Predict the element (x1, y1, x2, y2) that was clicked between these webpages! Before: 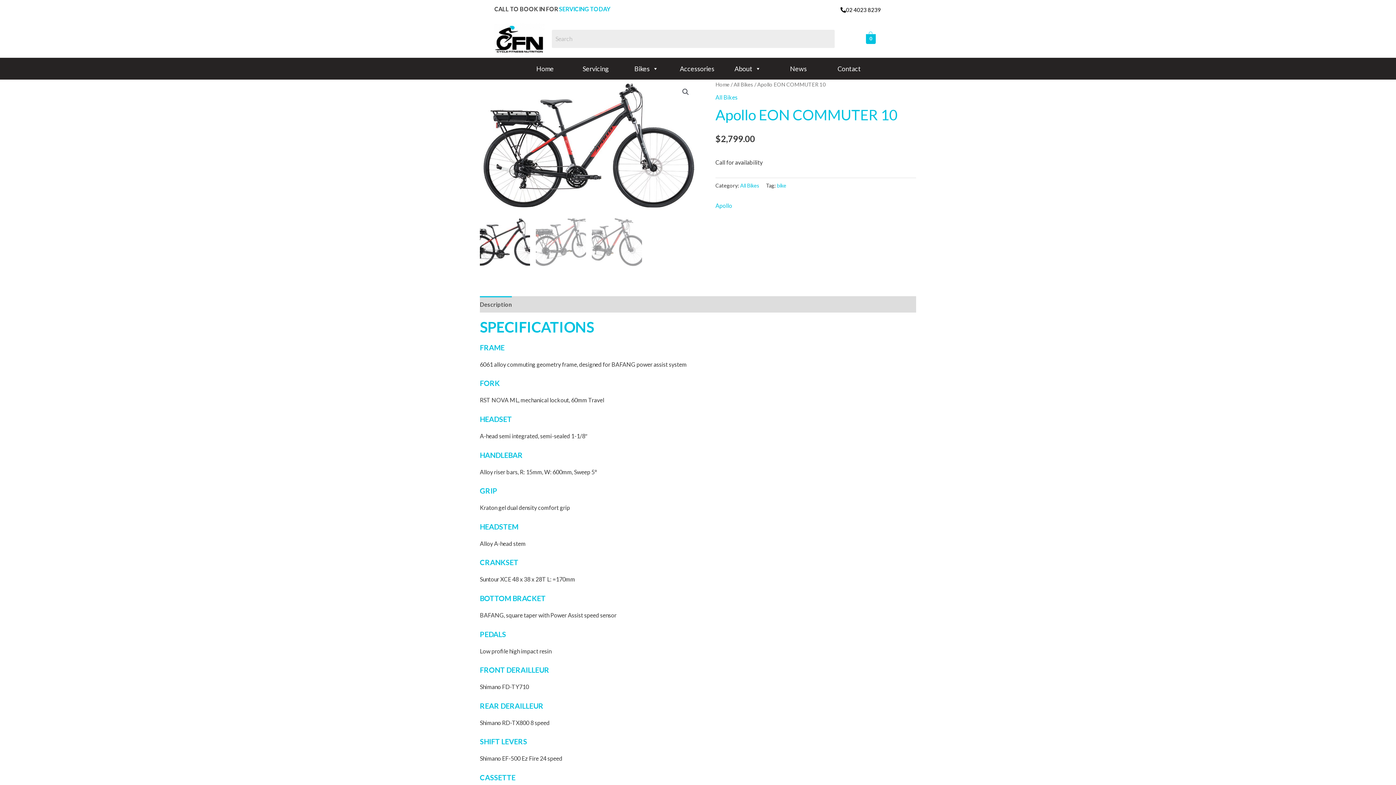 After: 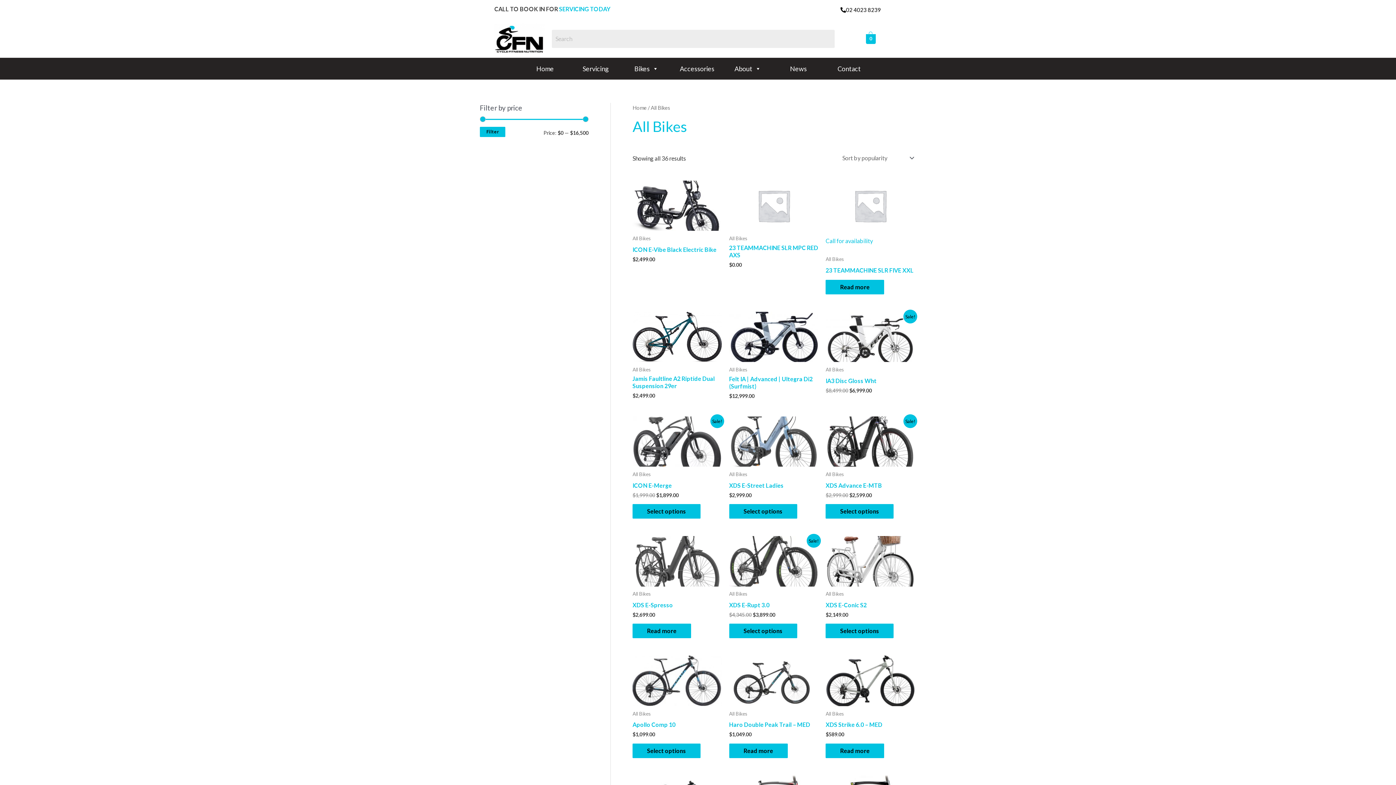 Action: label: All Bikes bbox: (740, 182, 759, 188)